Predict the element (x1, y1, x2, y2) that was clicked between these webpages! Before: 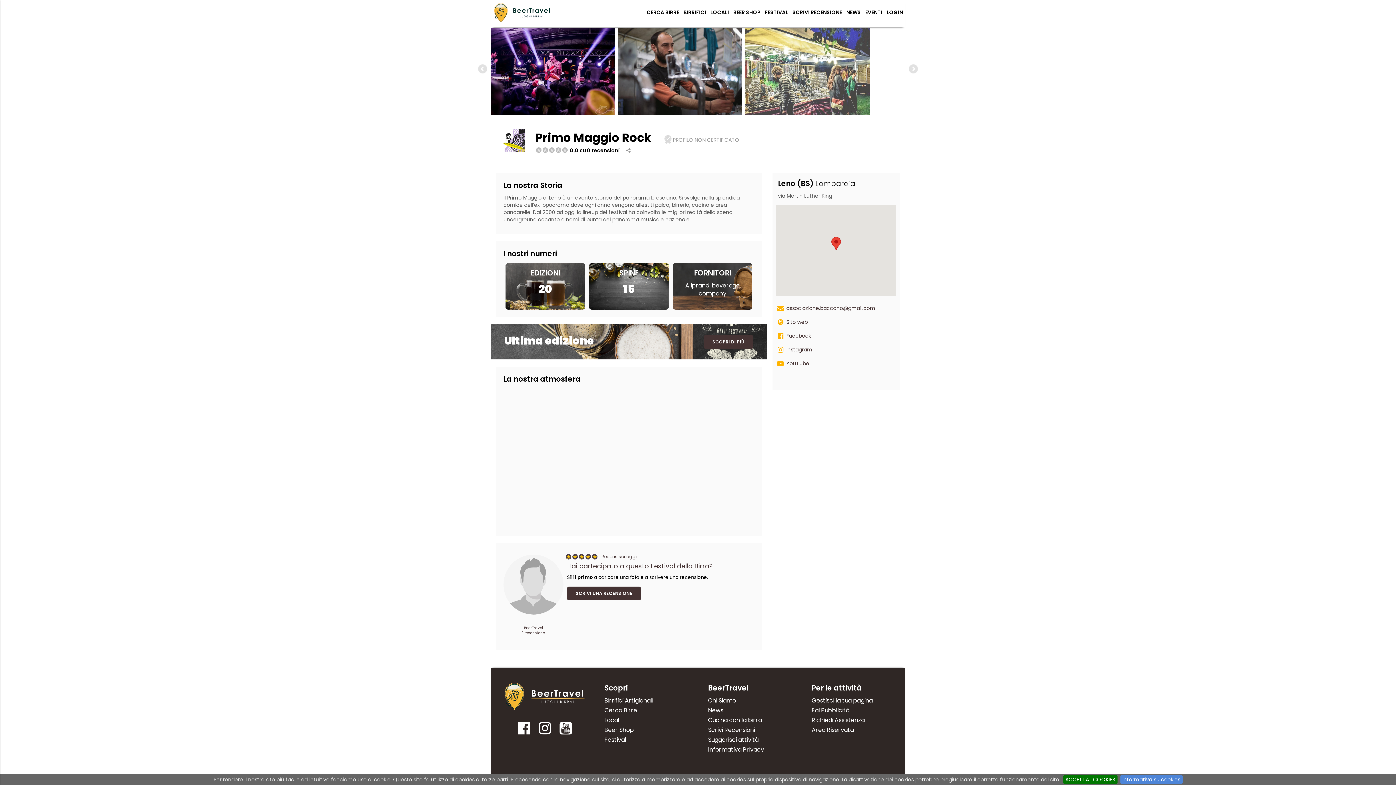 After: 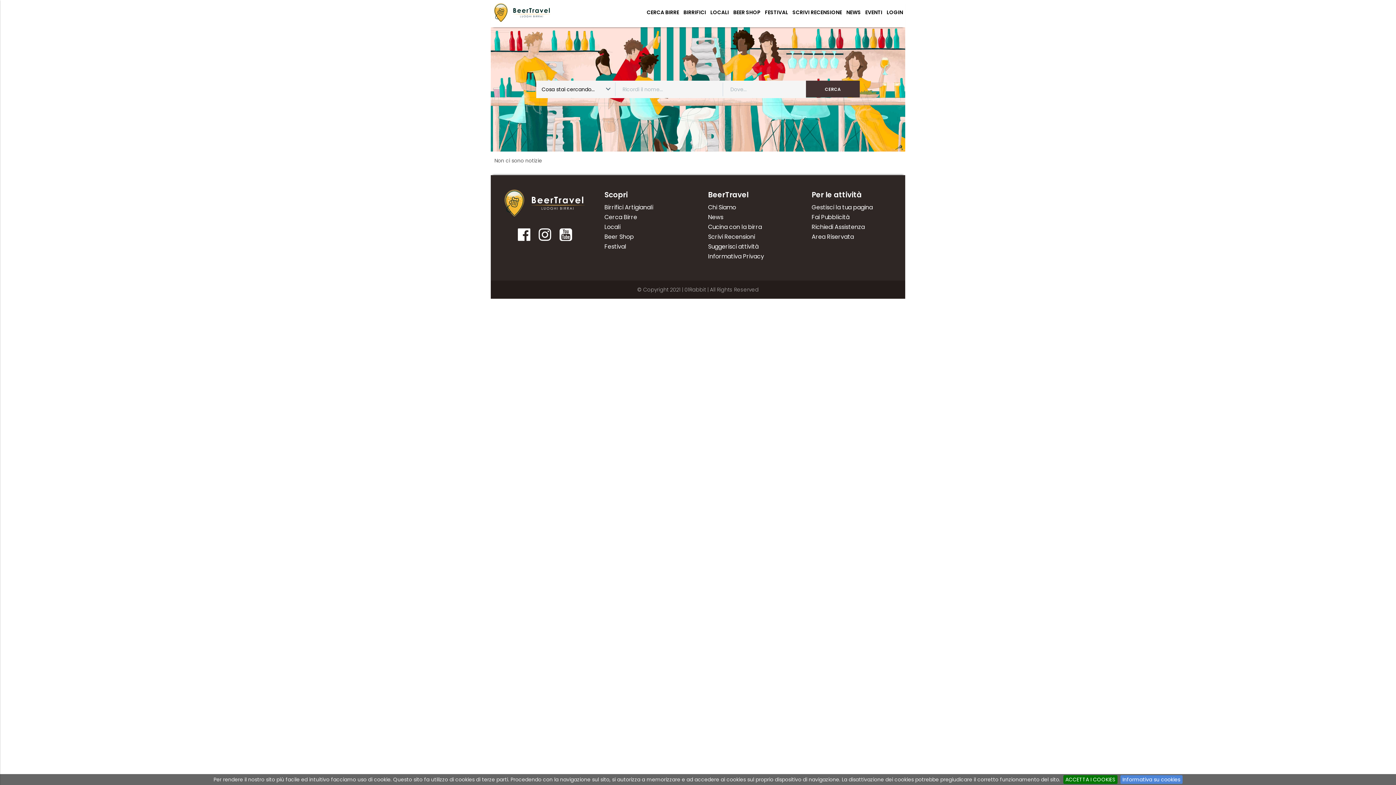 Action: label: Cucina con la birra bbox: (708, 716, 762, 724)